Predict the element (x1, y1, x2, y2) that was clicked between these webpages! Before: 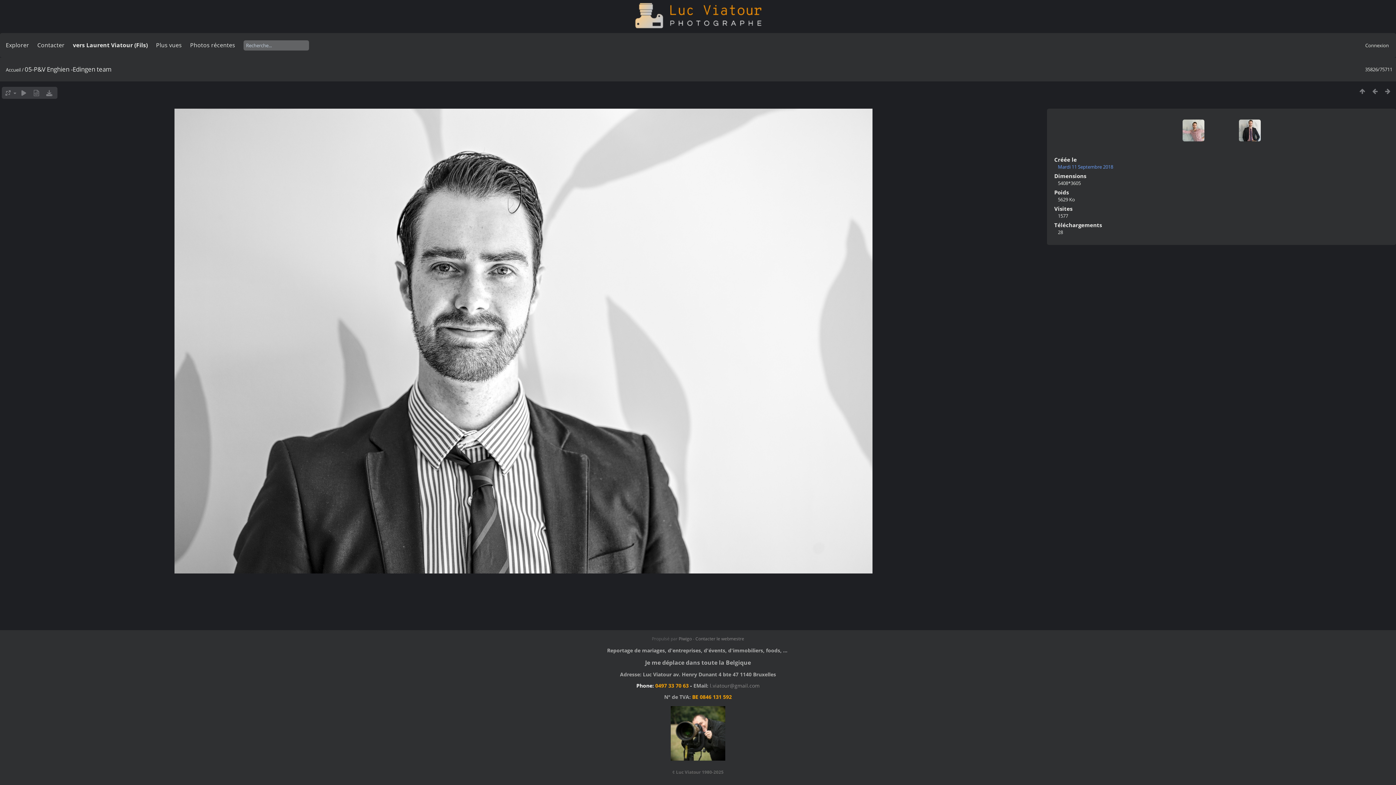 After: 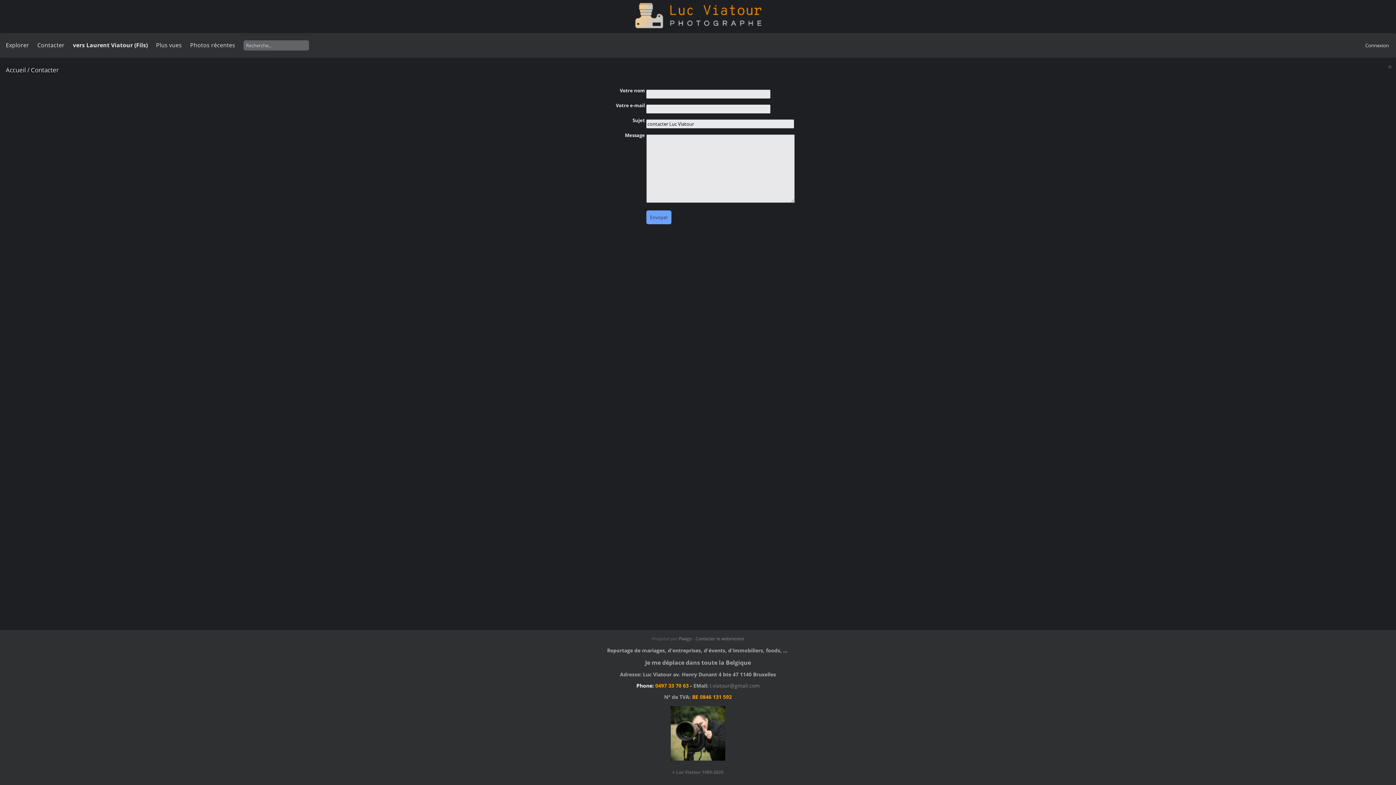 Action: bbox: (695, 635, 744, 642) label: Contacter le webmestre